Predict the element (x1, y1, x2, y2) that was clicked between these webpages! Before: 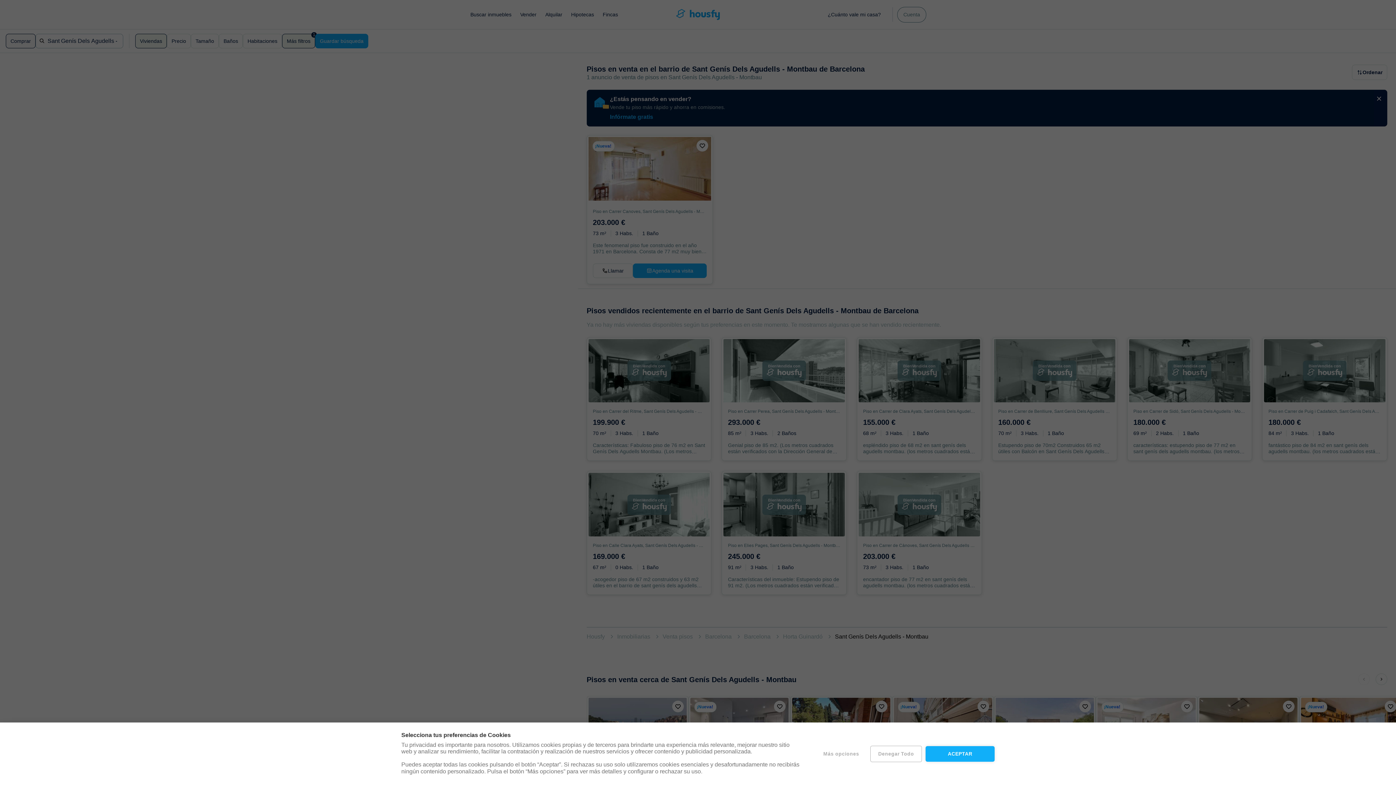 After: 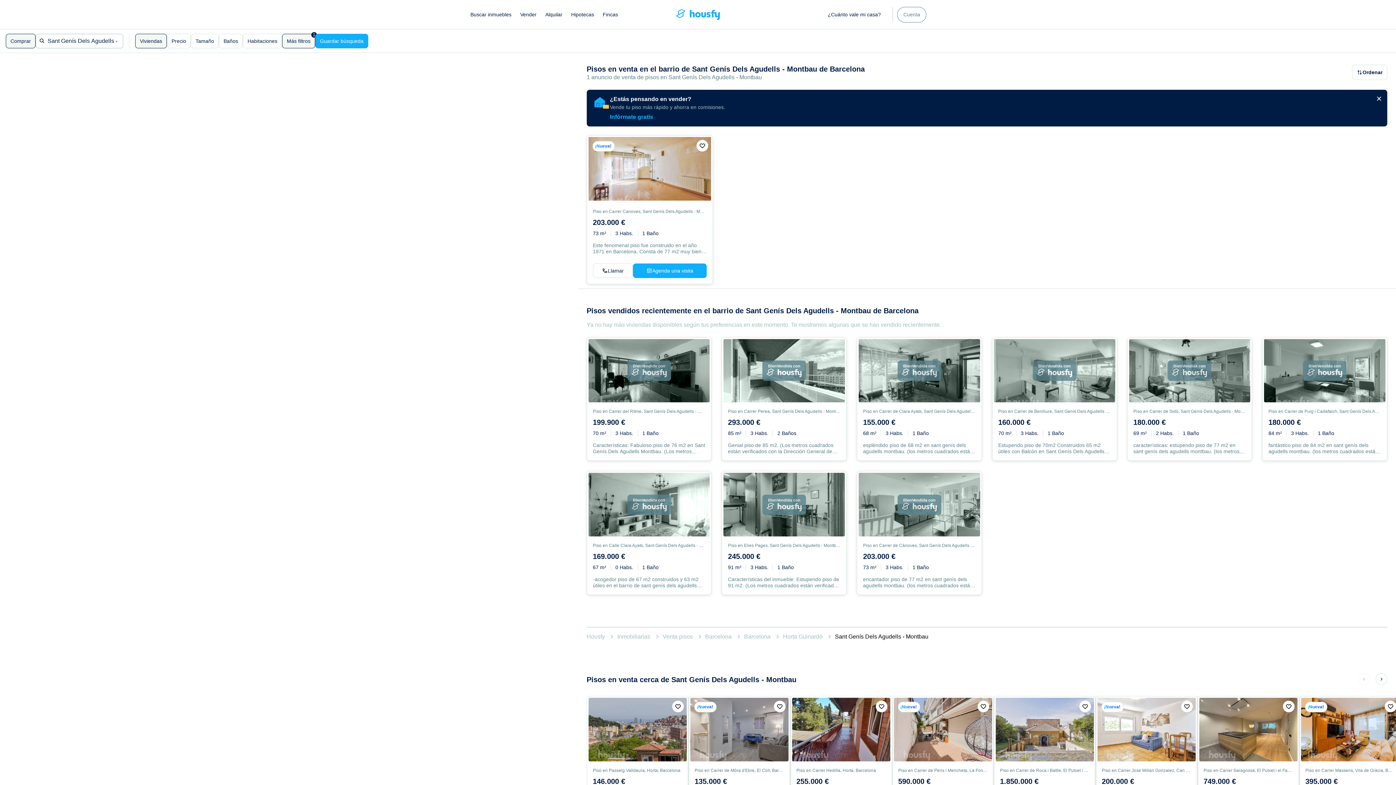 Action: bbox: (870, 746, 922, 762) label: Denegar Todo